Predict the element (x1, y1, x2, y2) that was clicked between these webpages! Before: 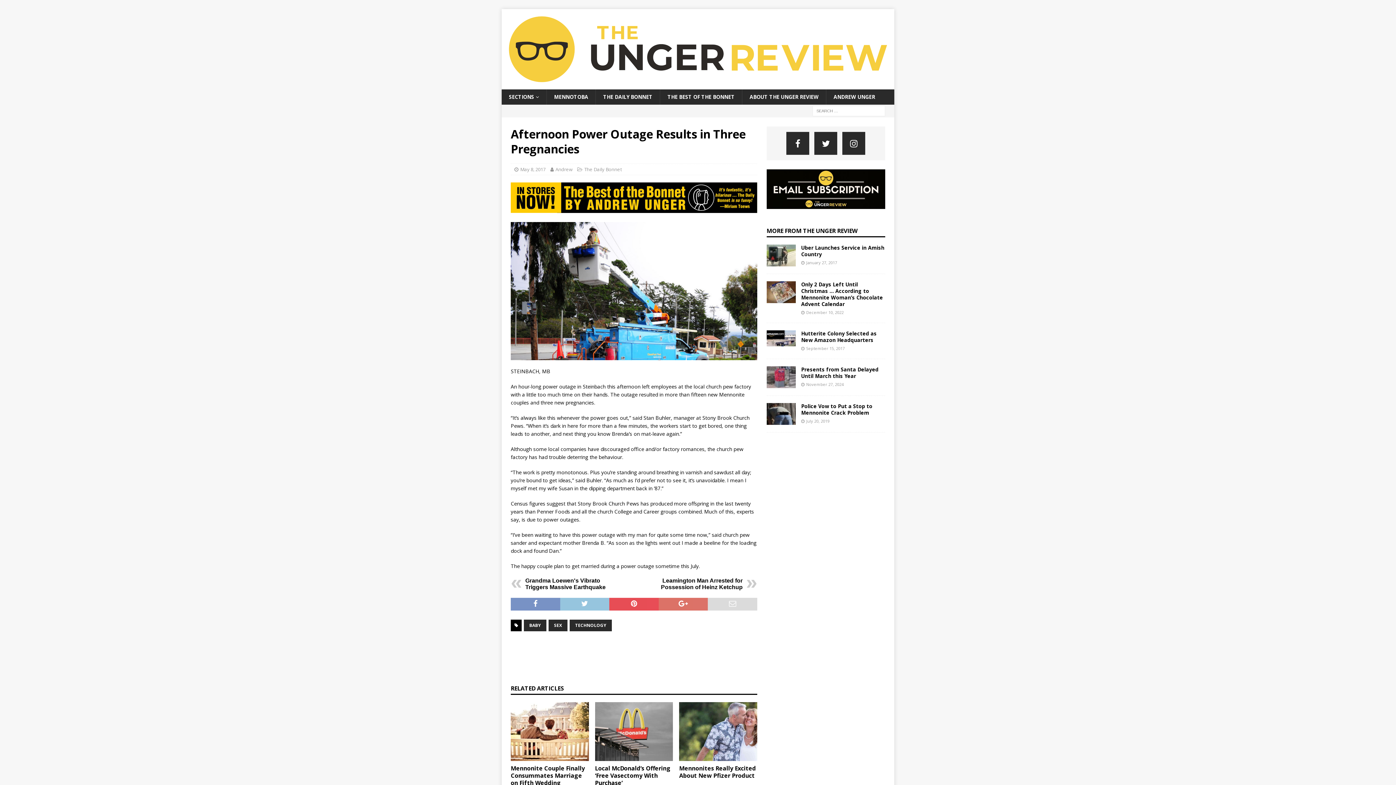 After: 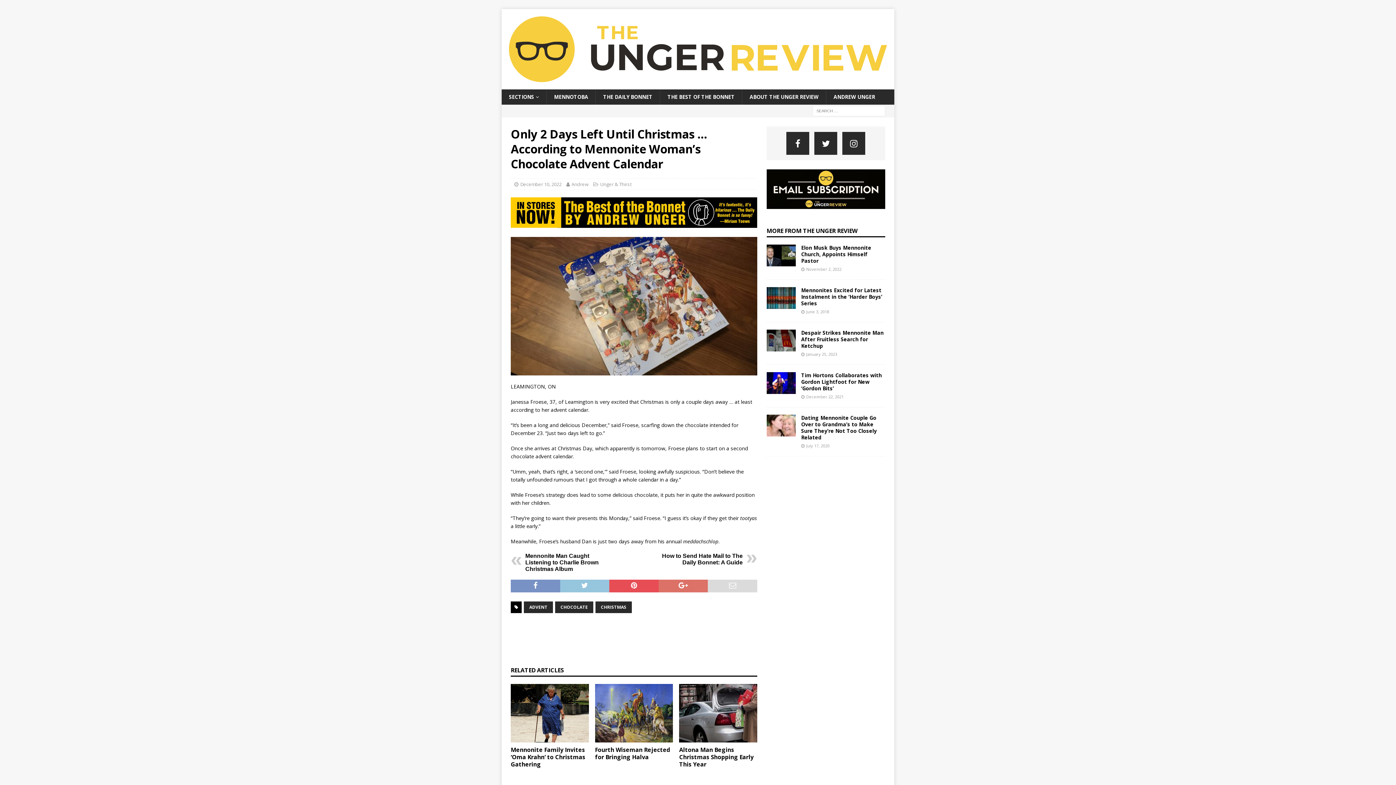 Action: label: Only 2 Days Left Until Christmas … According to Mennonite Woman’s Chocolate Advent Calendar bbox: (801, 280, 883, 307)